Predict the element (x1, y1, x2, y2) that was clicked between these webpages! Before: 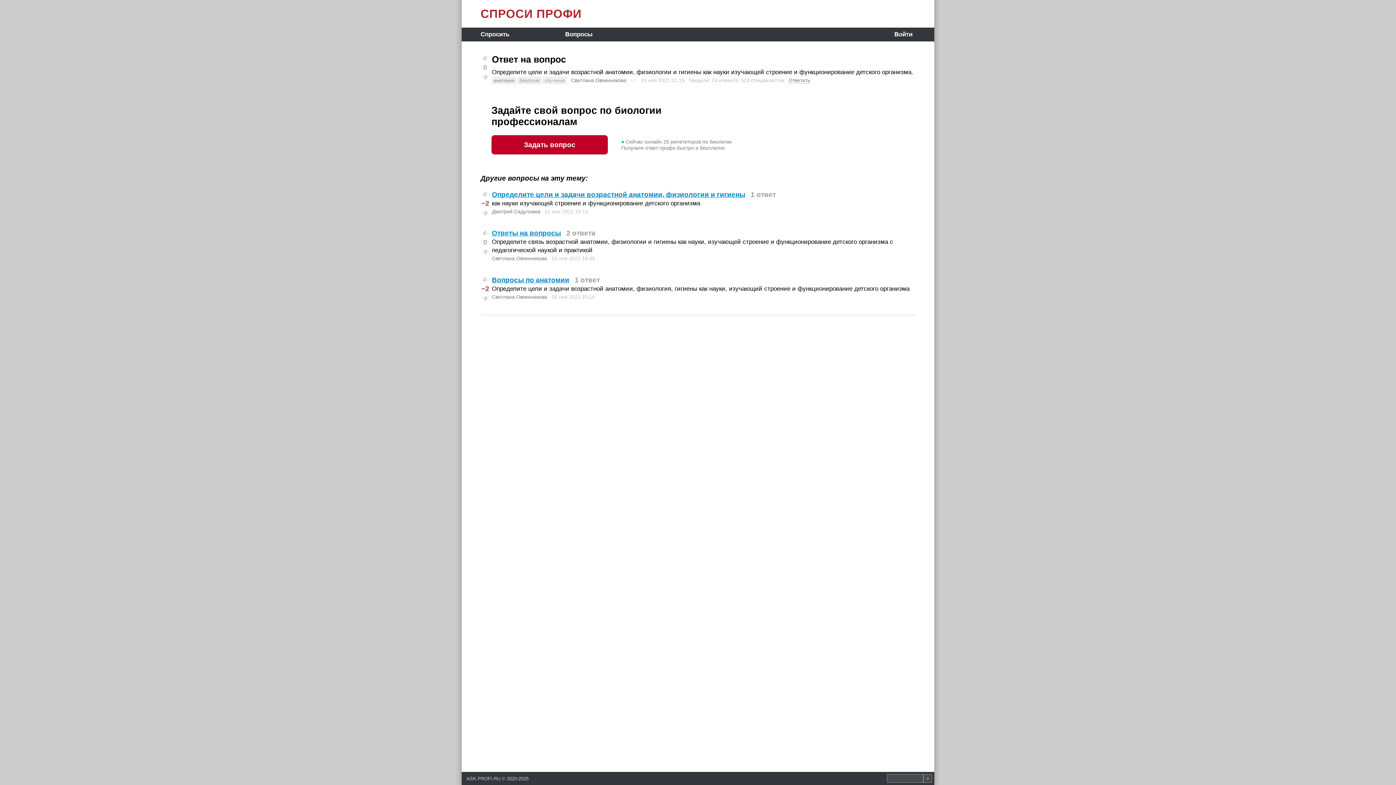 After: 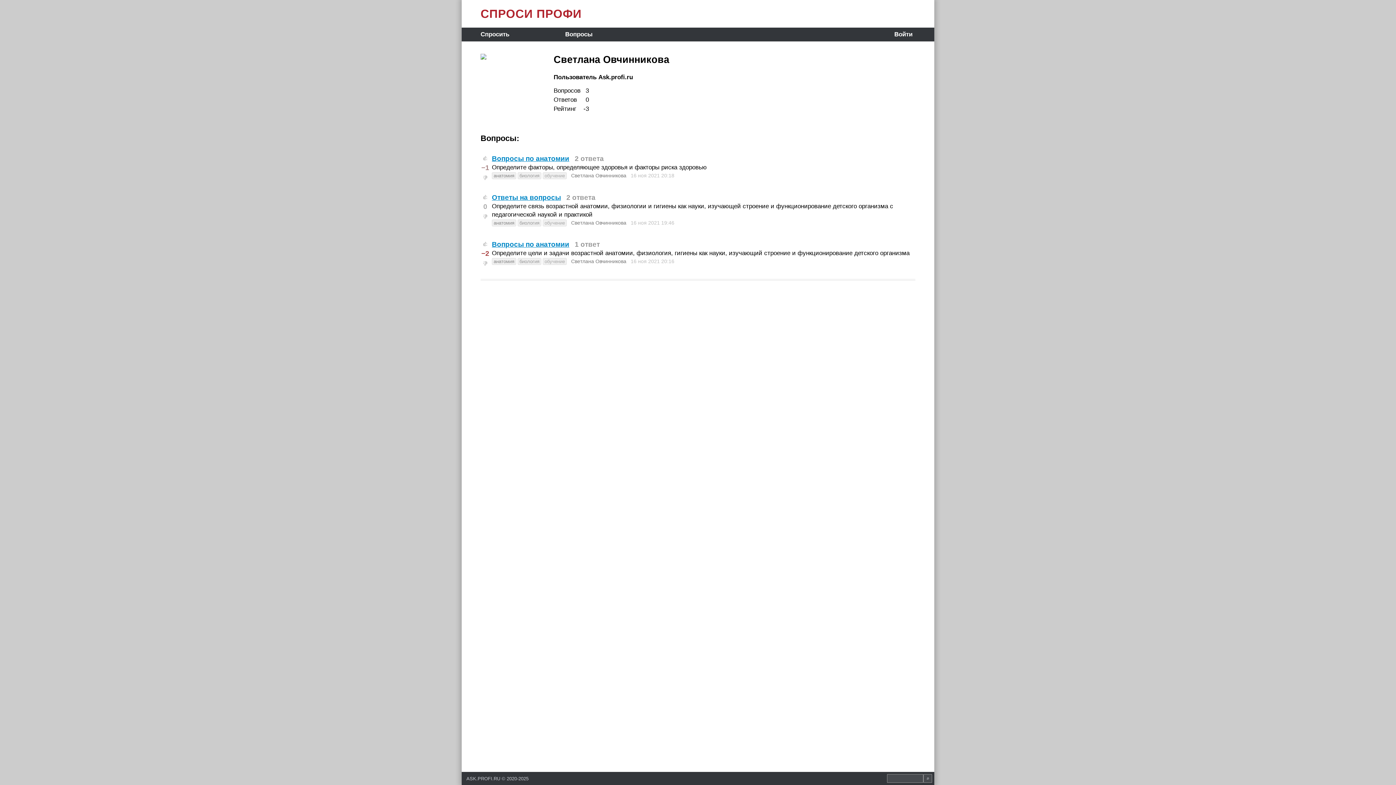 Action: bbox: (492, 294, 547, 300) label: Светлана Овчинникова